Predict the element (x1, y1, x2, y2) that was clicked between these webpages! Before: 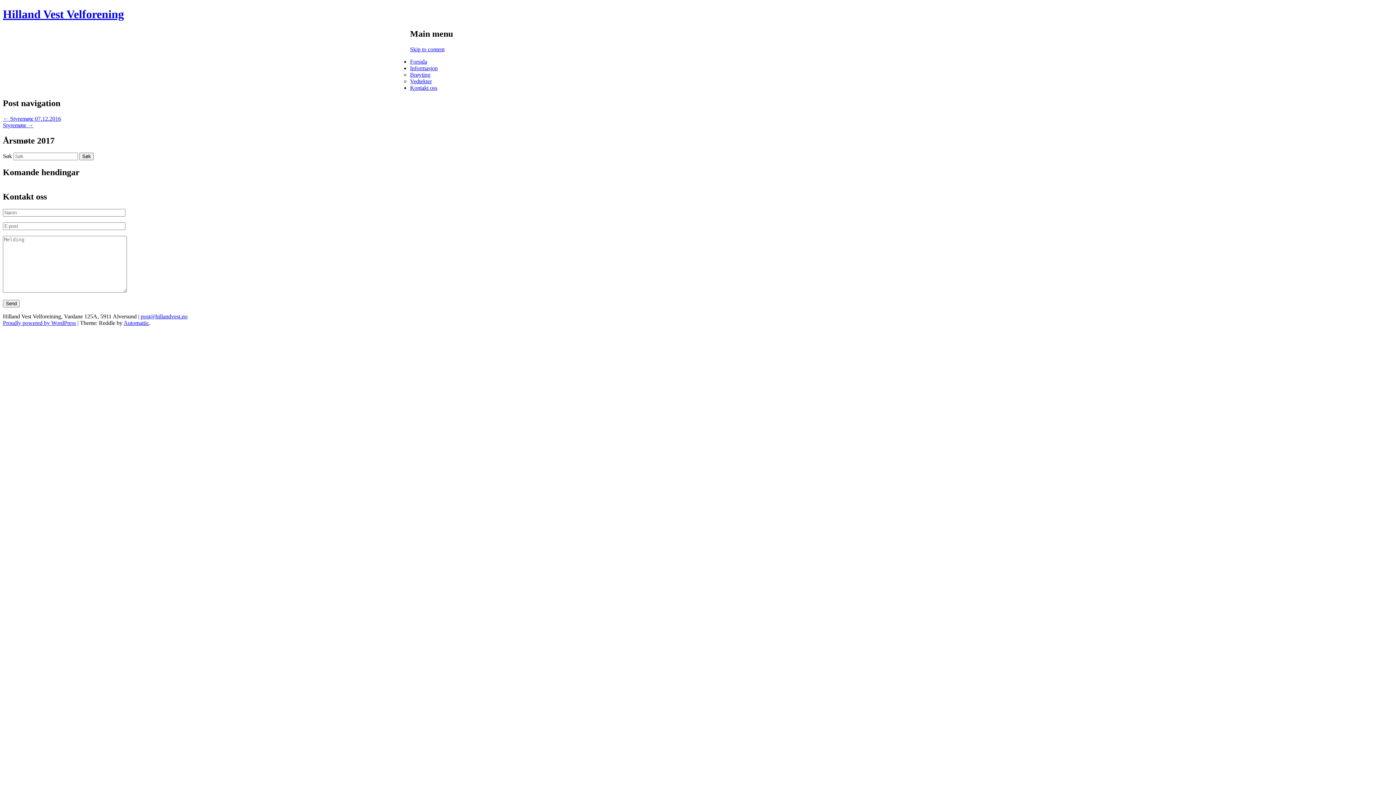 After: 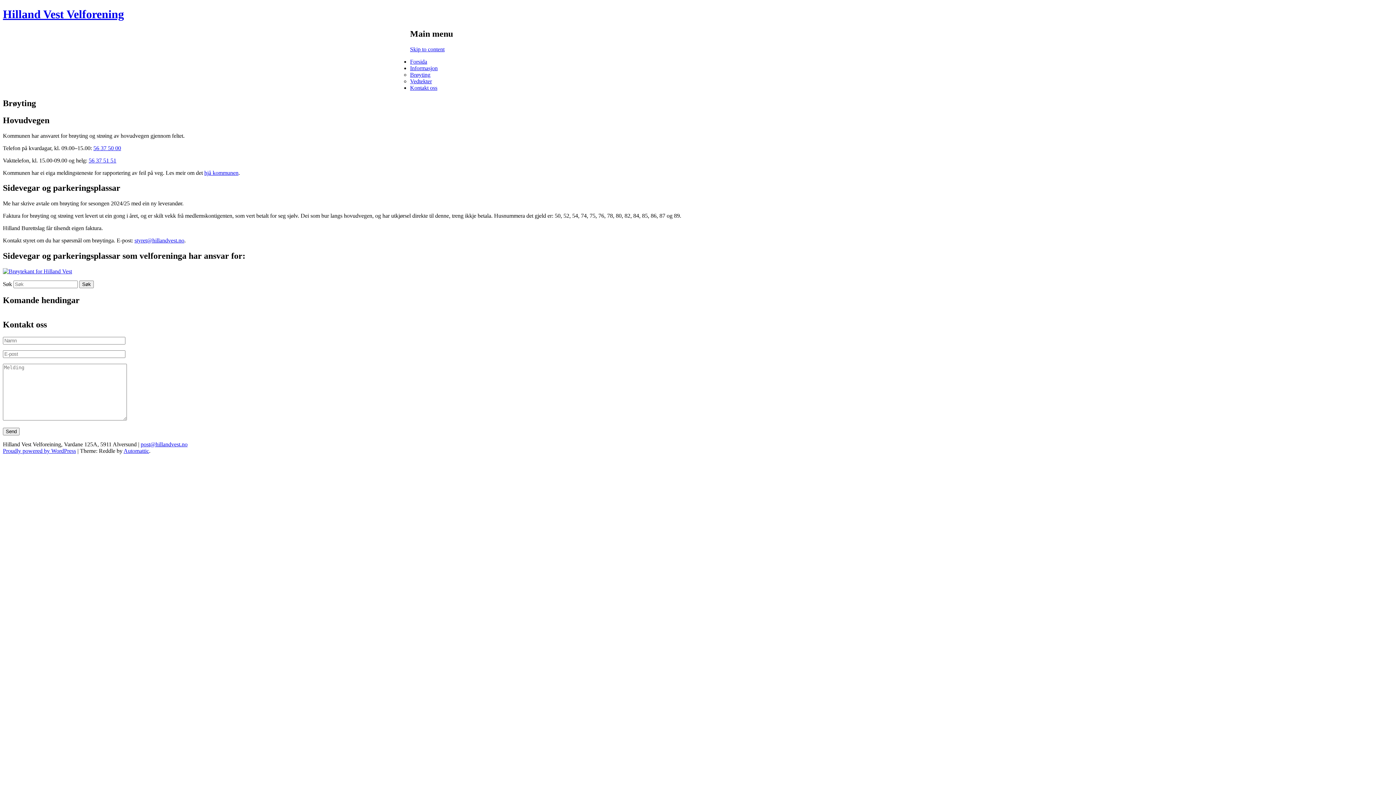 Action: label: Brøyting bbox: (410, 71, 430, 77)